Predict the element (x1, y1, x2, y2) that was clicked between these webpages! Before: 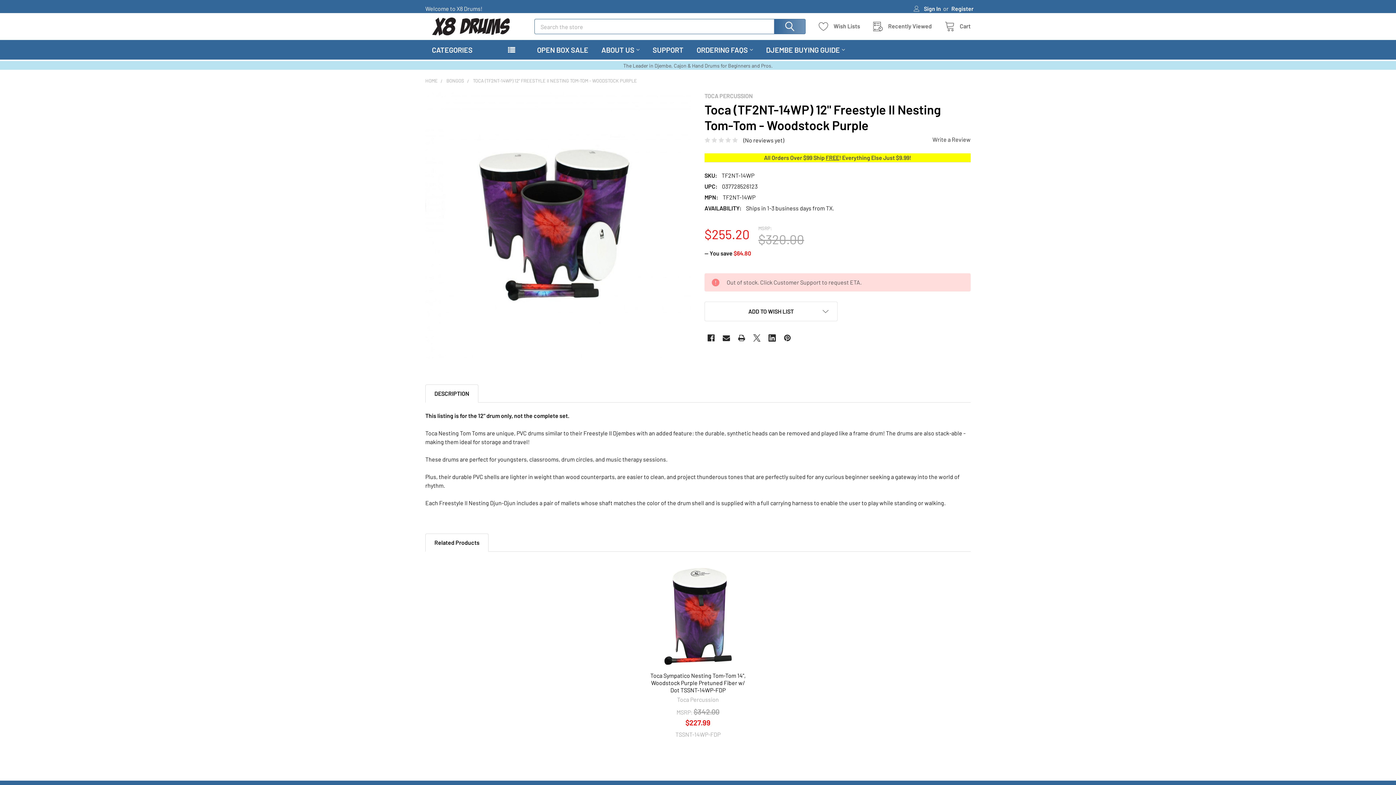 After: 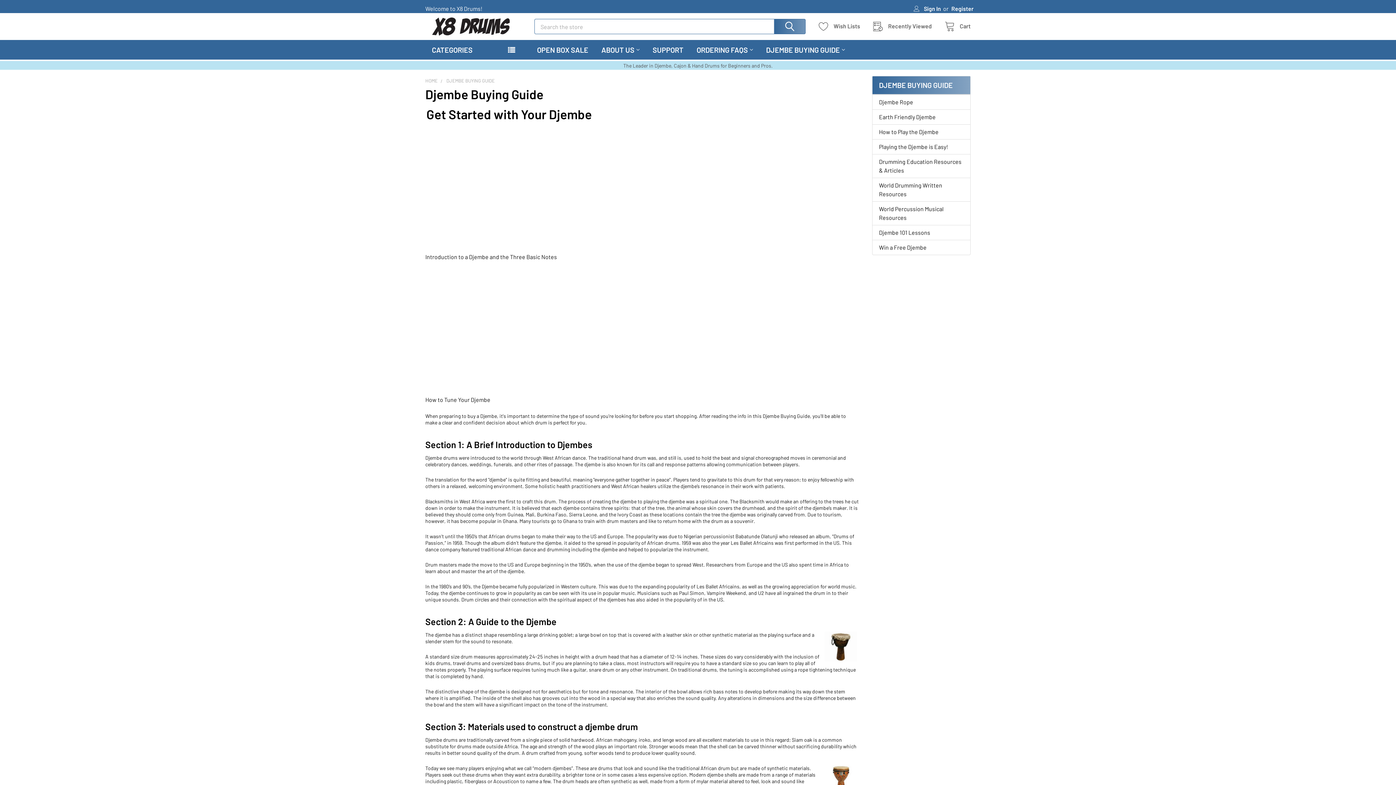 Action: bbox: (759, 40, 851, 59) label: DJEMBE BUYING GUIDE